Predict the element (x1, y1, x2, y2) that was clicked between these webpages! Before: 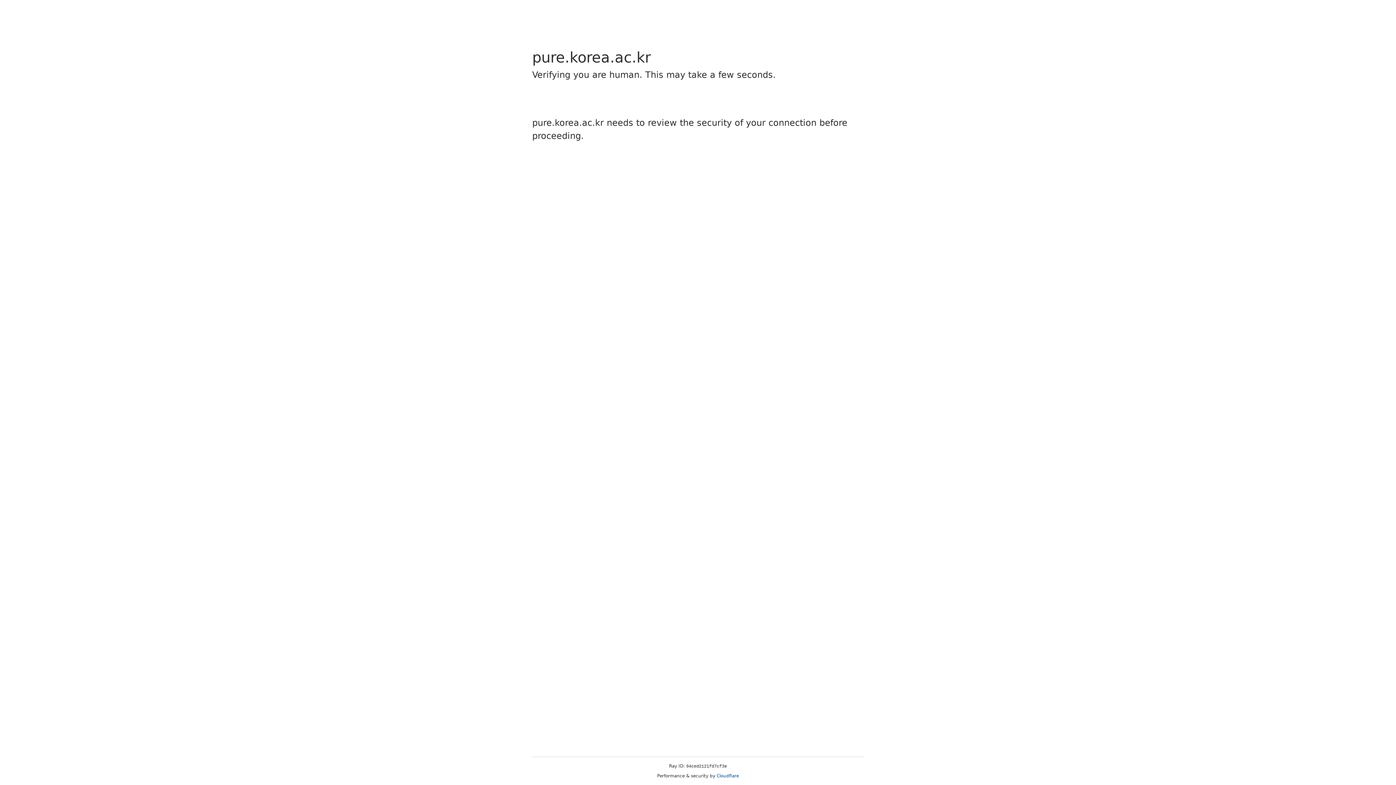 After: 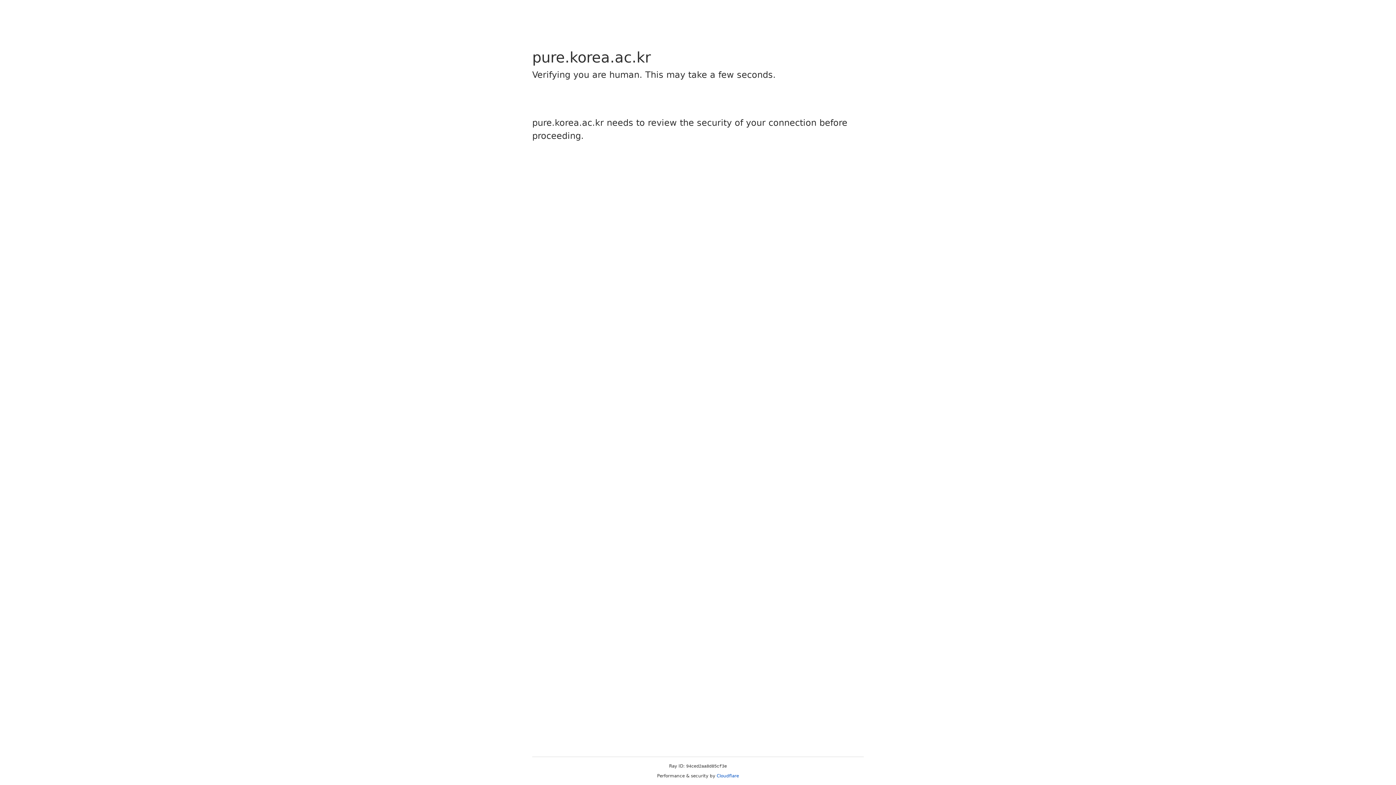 Action: bbox: (716, 773, 739, 778) label: Cloudflare